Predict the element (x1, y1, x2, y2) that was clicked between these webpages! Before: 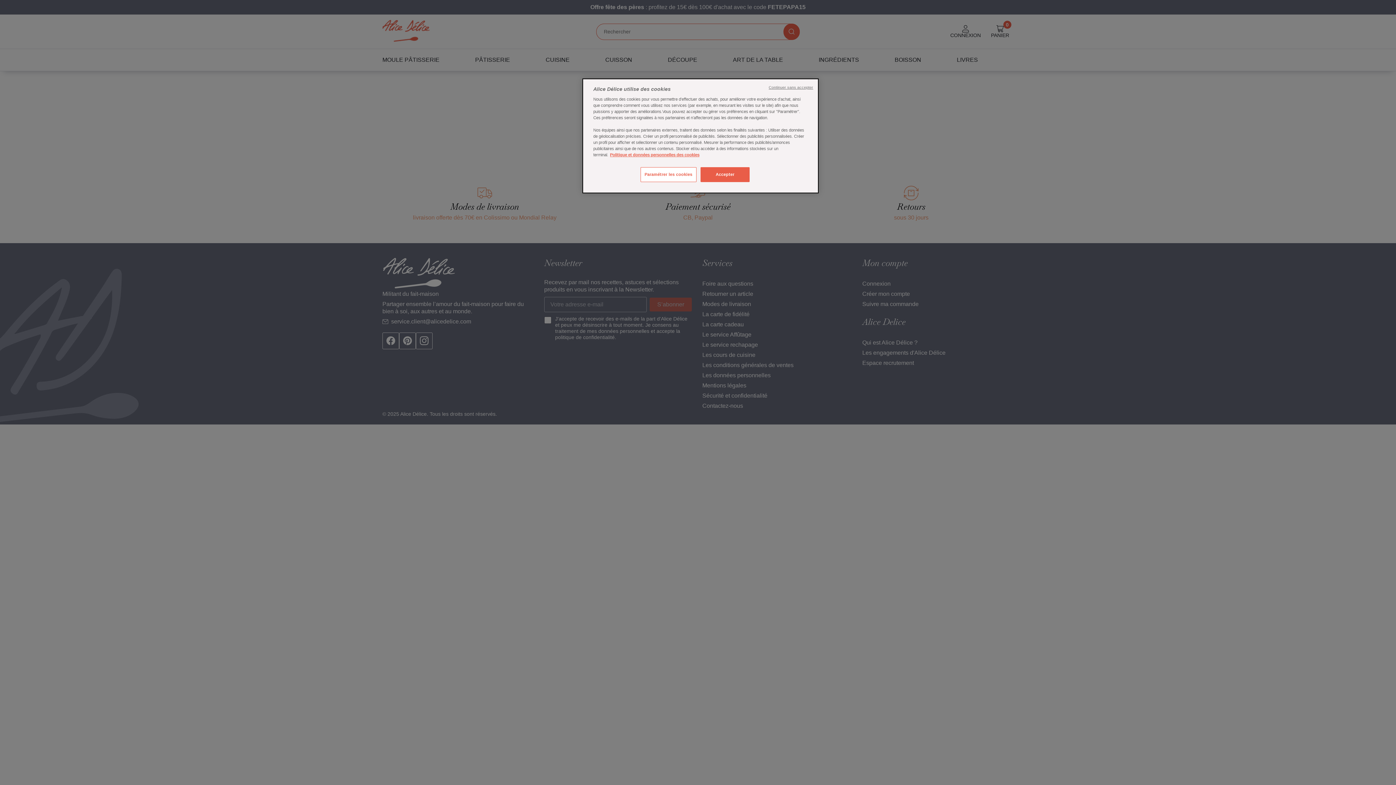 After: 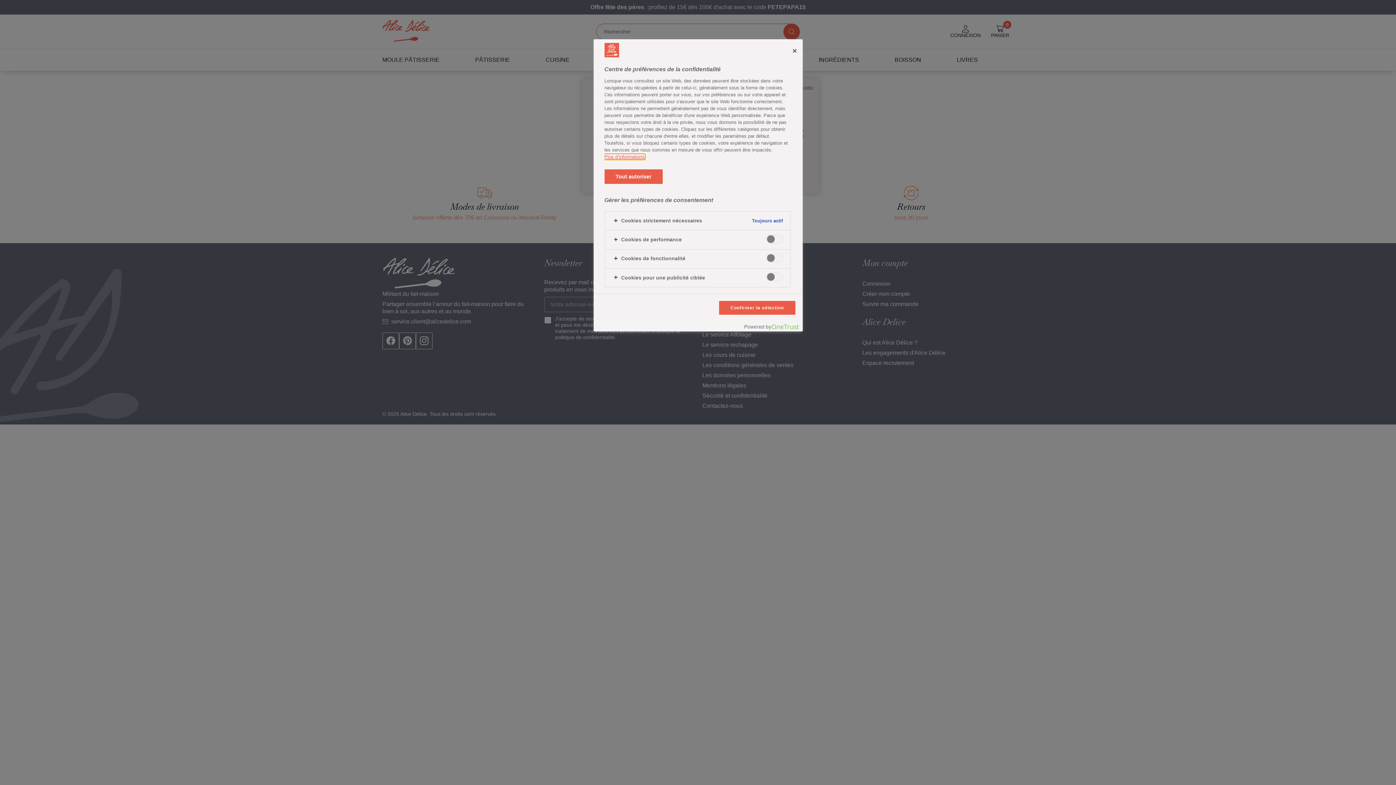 Action: bbox: (640, 167, 696, 182) label: Paramétrer les cookies